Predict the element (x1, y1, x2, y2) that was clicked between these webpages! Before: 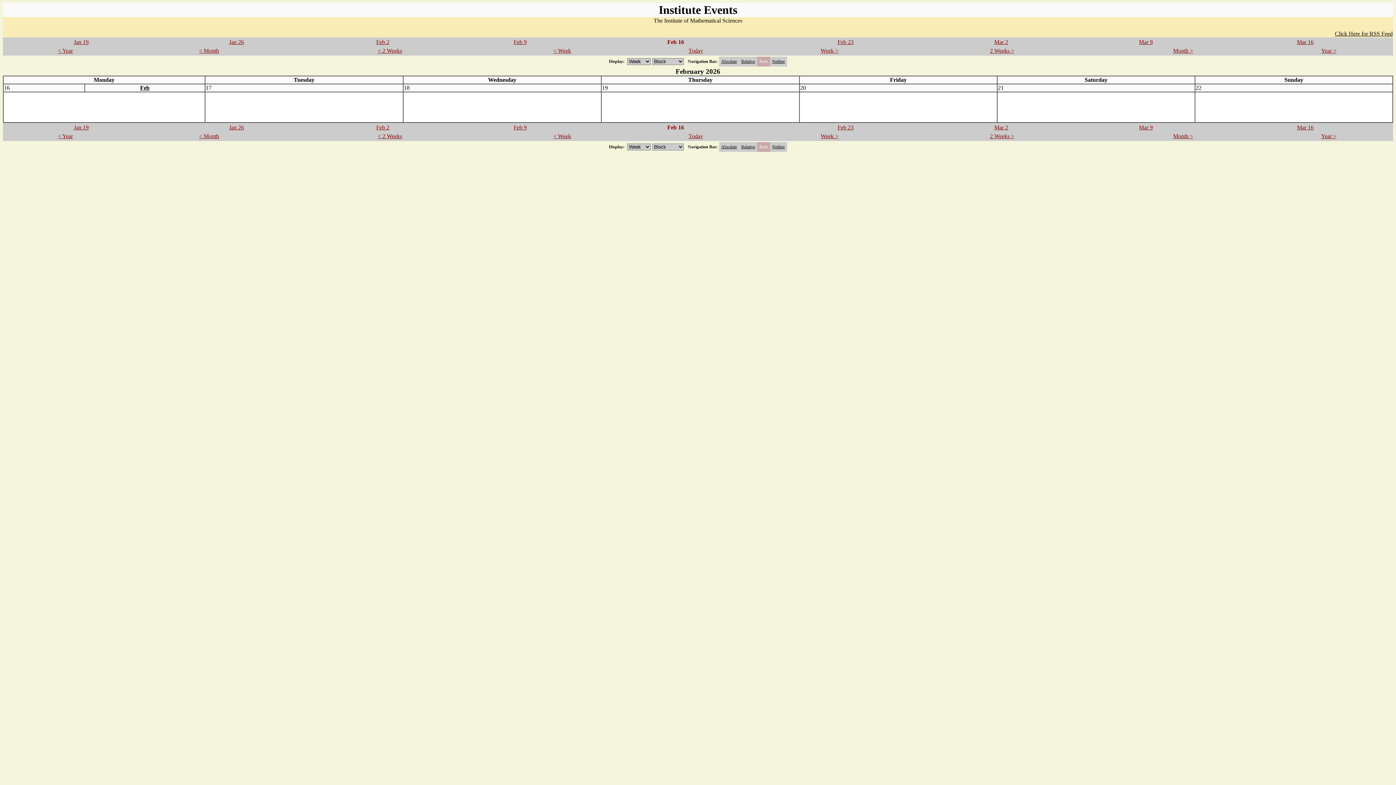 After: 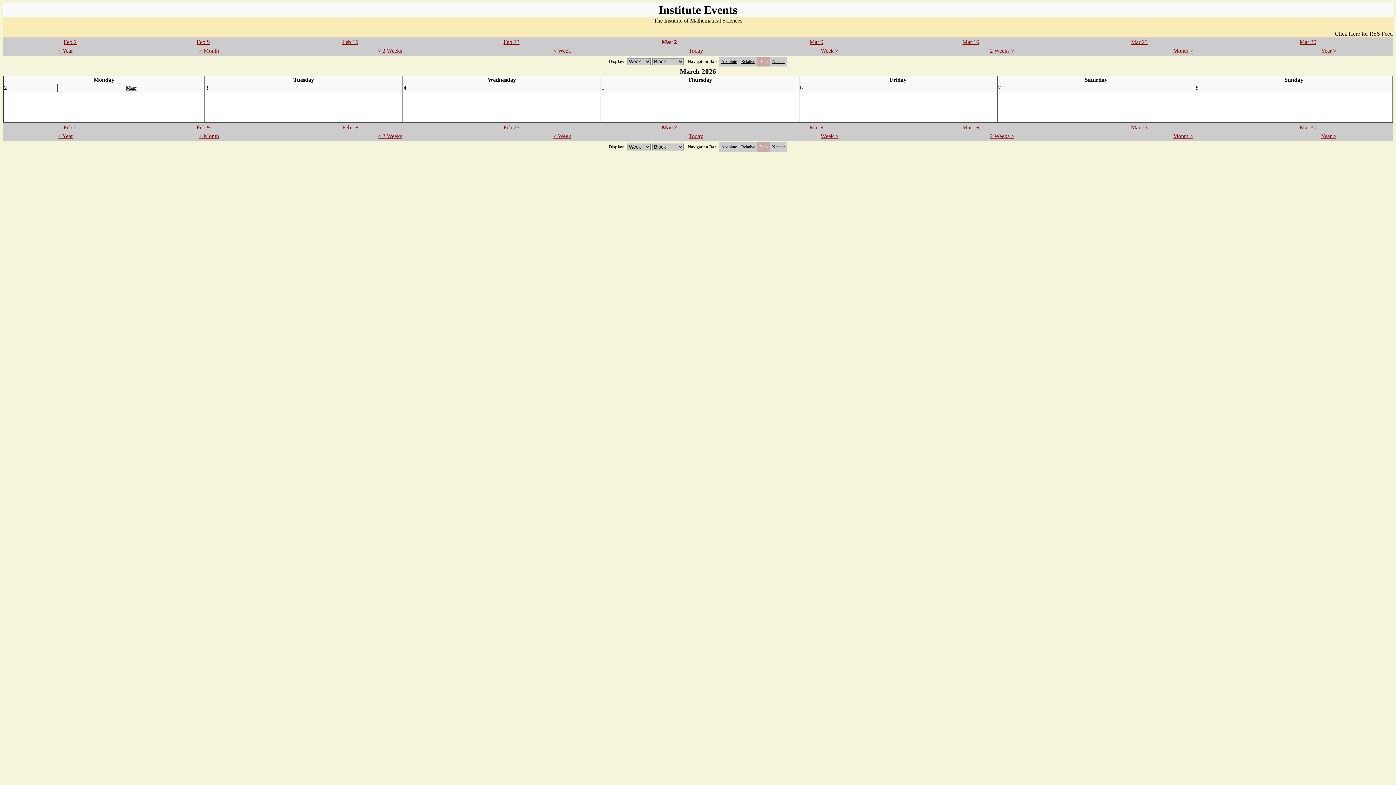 Action: label: 2 Weeks > bbox: (990, 47, 1014, 53)